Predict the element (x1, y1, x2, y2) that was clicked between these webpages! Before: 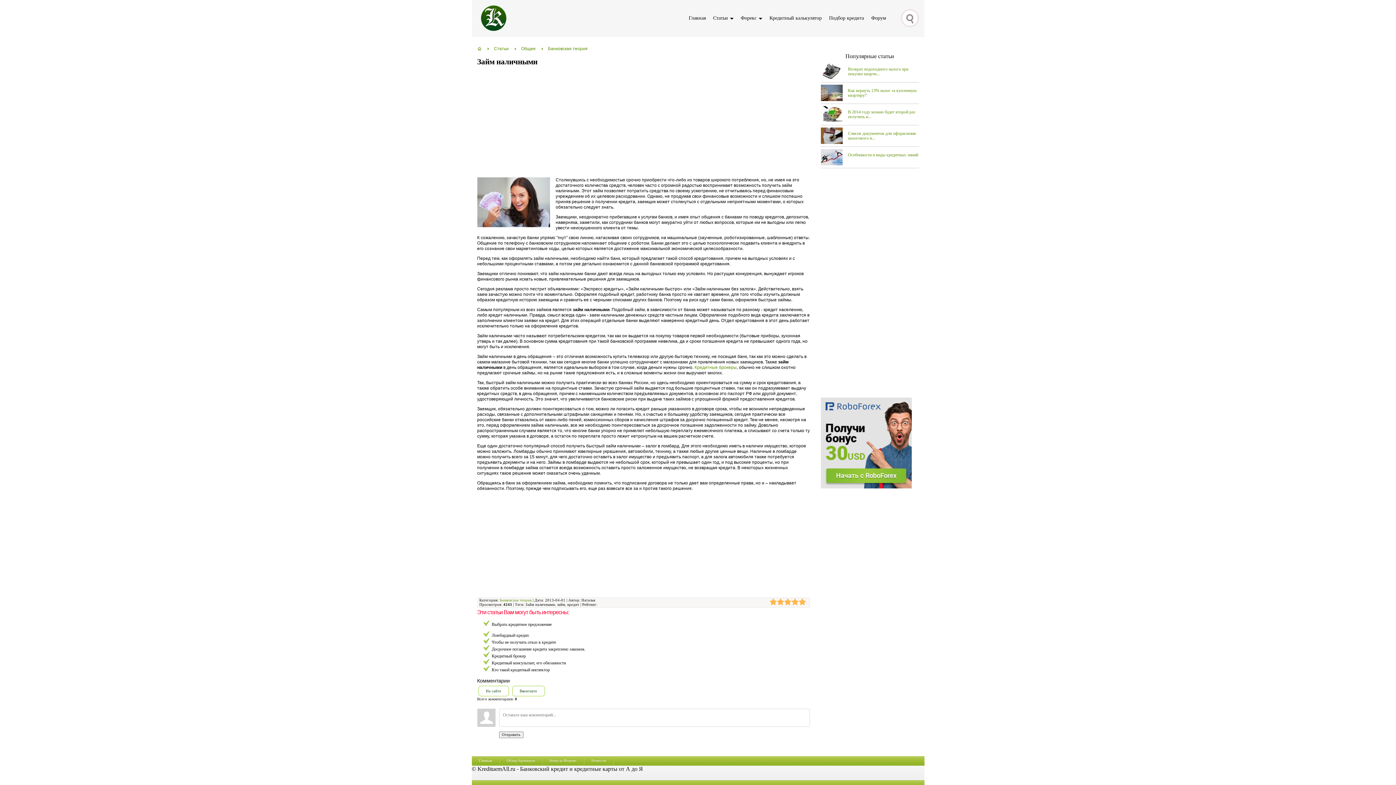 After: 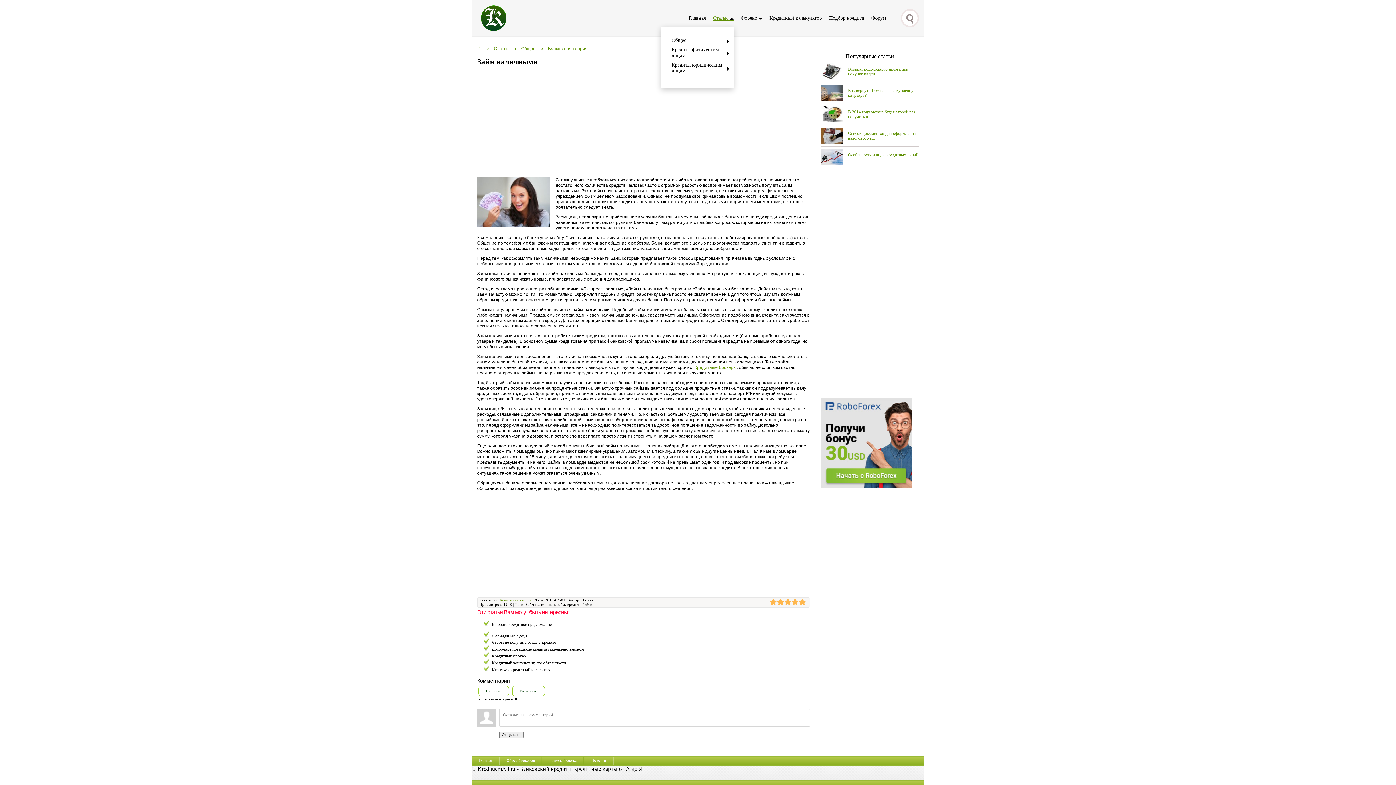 Action: label: Статьи bbox: (713, 15, 733, 20)